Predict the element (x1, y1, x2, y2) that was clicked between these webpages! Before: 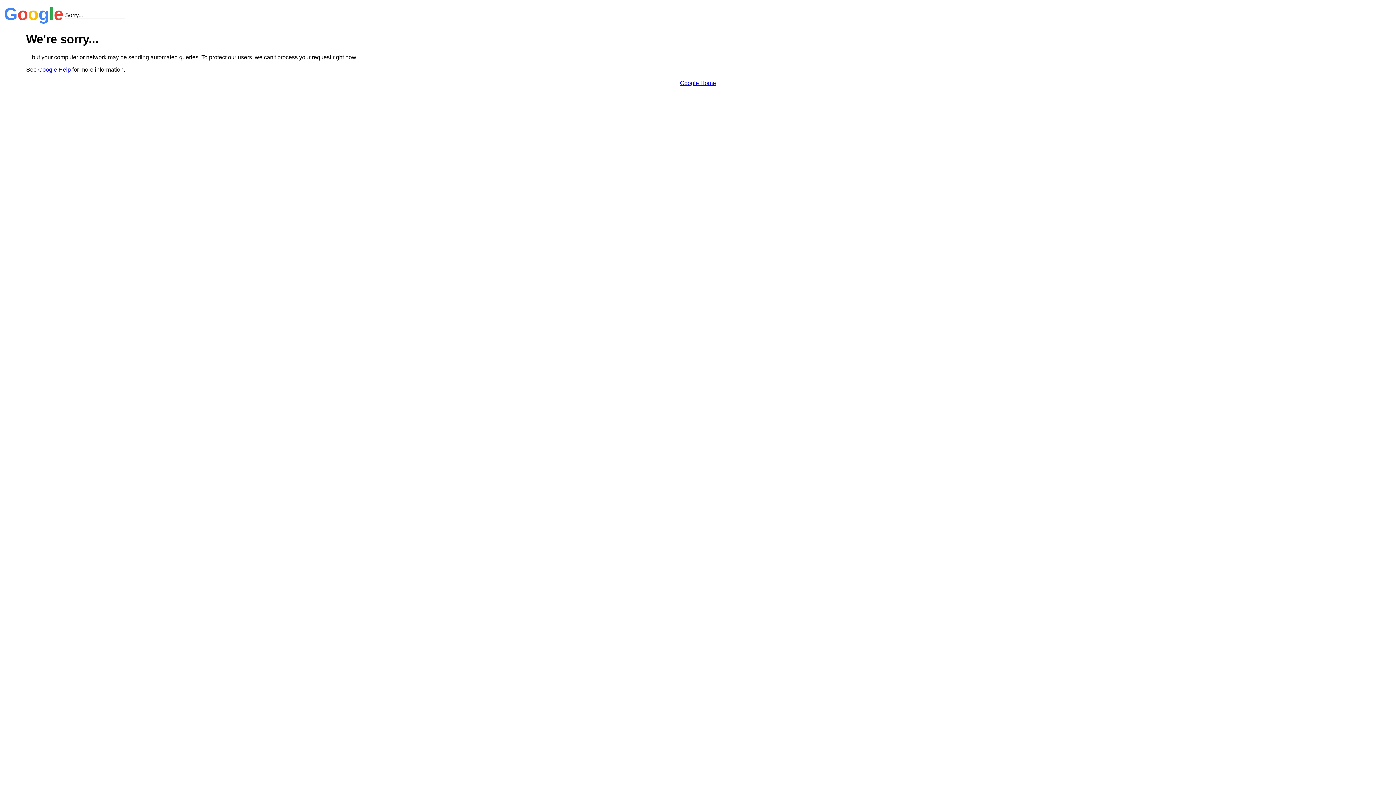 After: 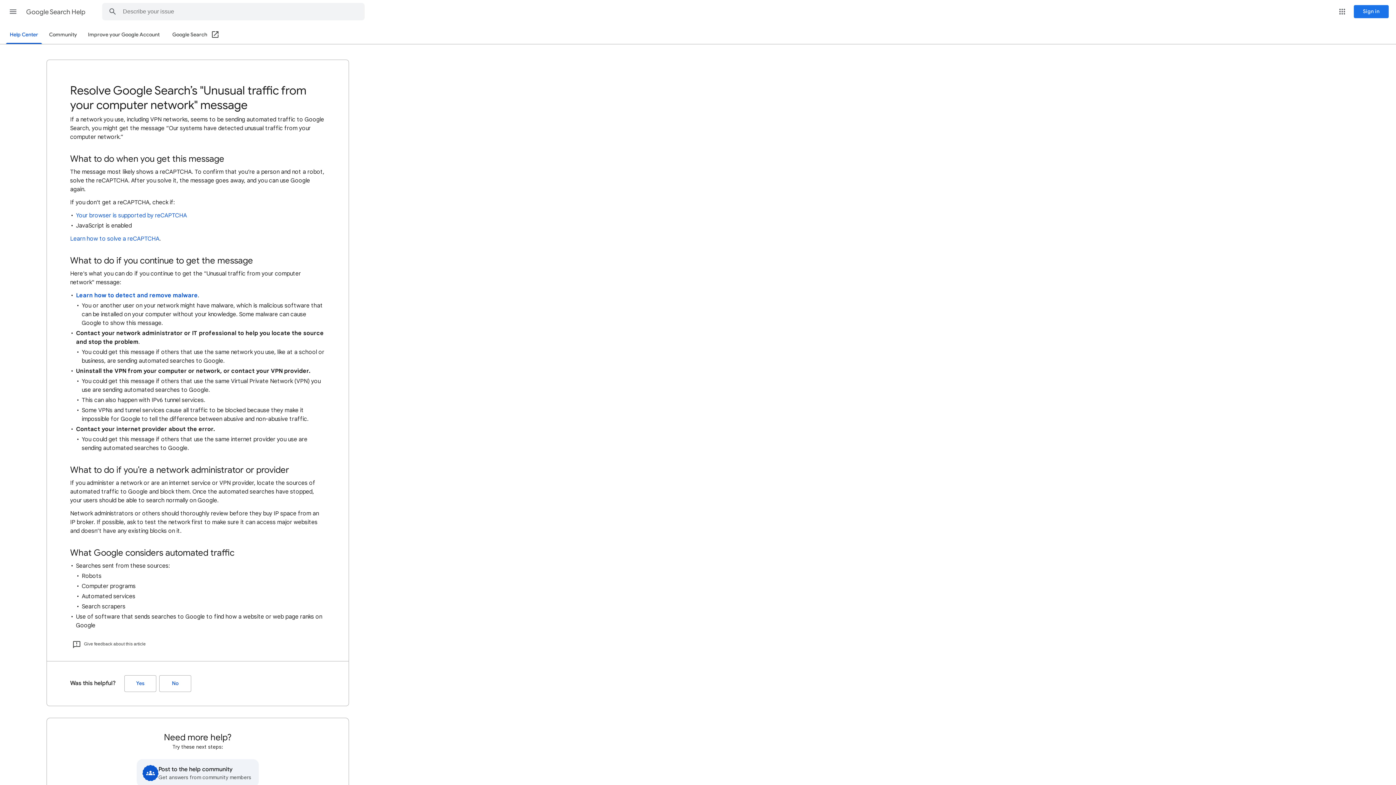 Action: bbox: (38, 66, 70, 72) label: Google Help